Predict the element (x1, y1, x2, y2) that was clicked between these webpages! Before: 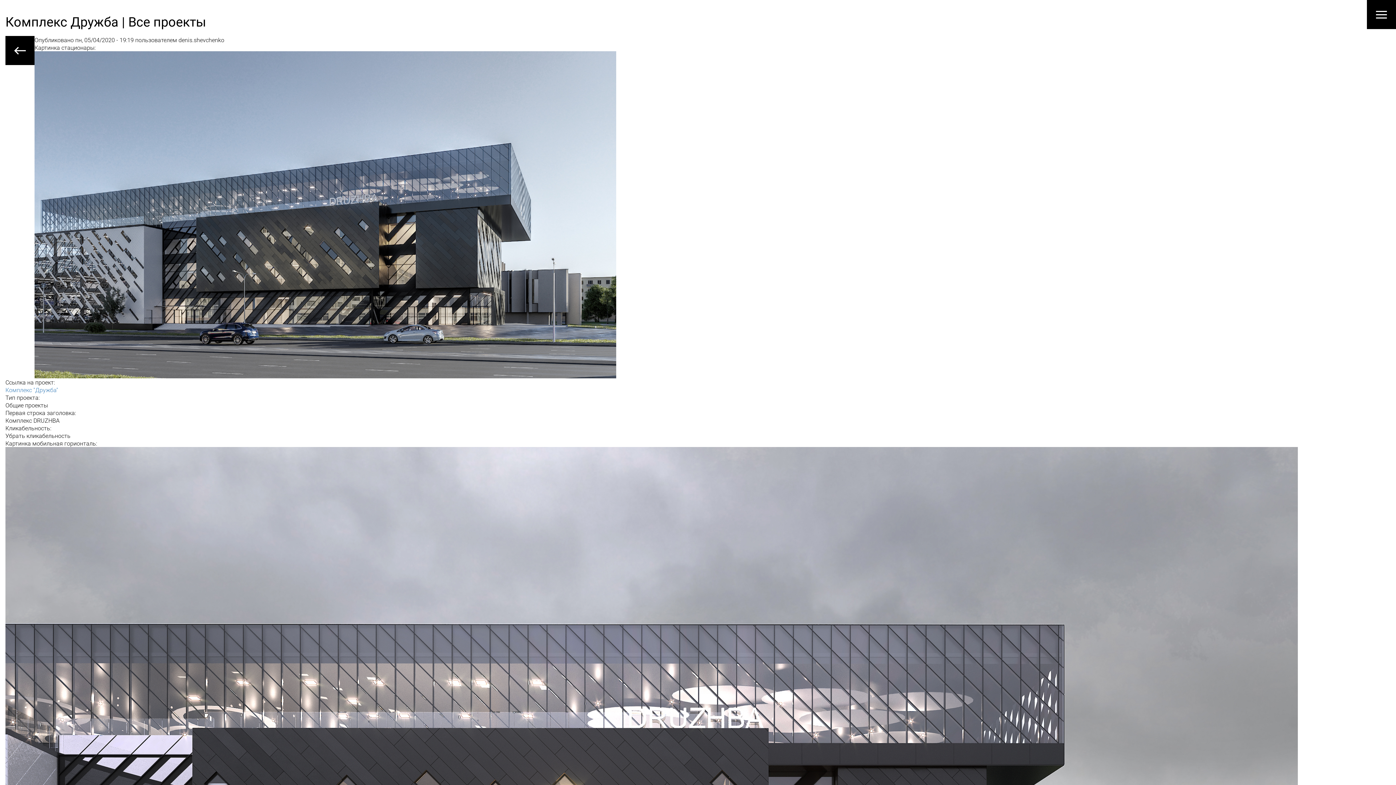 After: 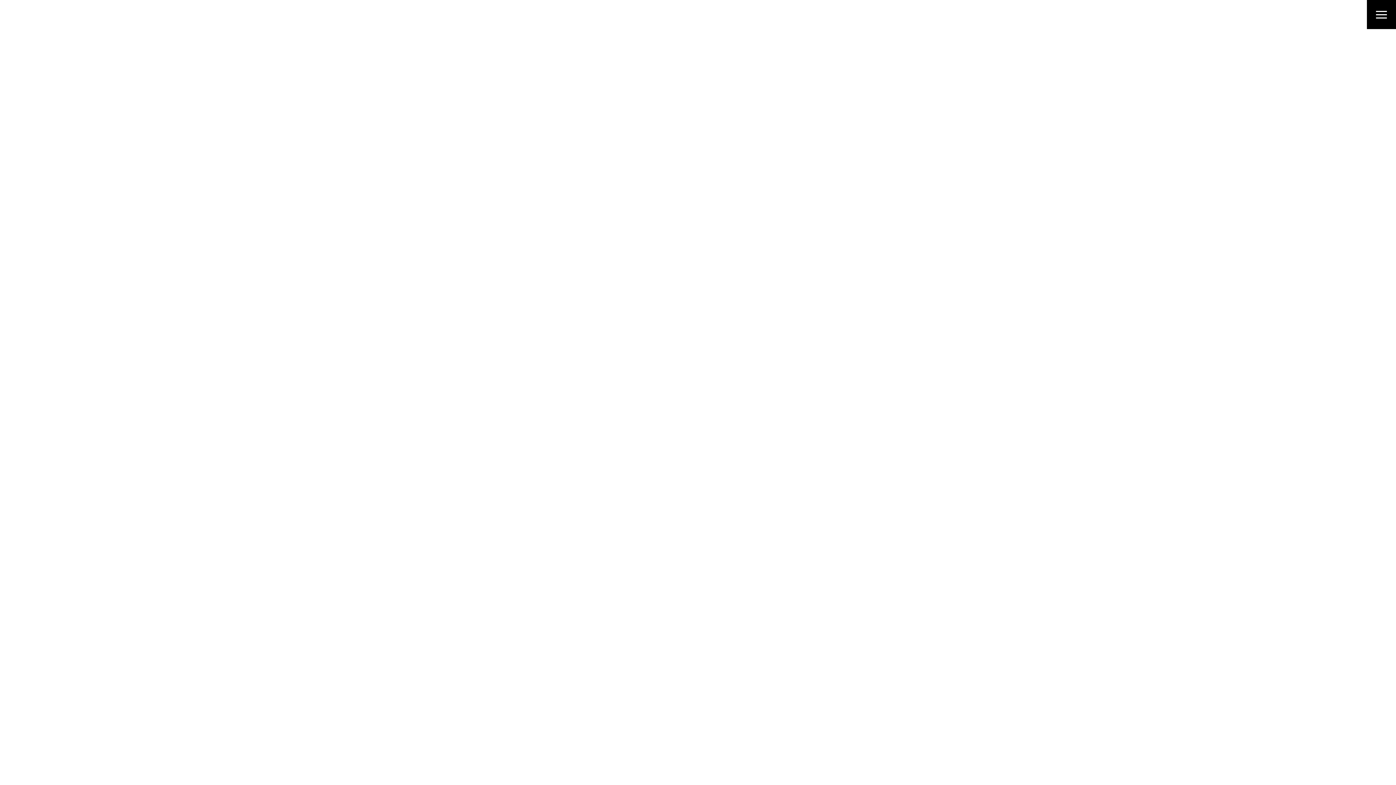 Action: bbox: (5, 386, 58, 393) label: Комплекс "Дружба"